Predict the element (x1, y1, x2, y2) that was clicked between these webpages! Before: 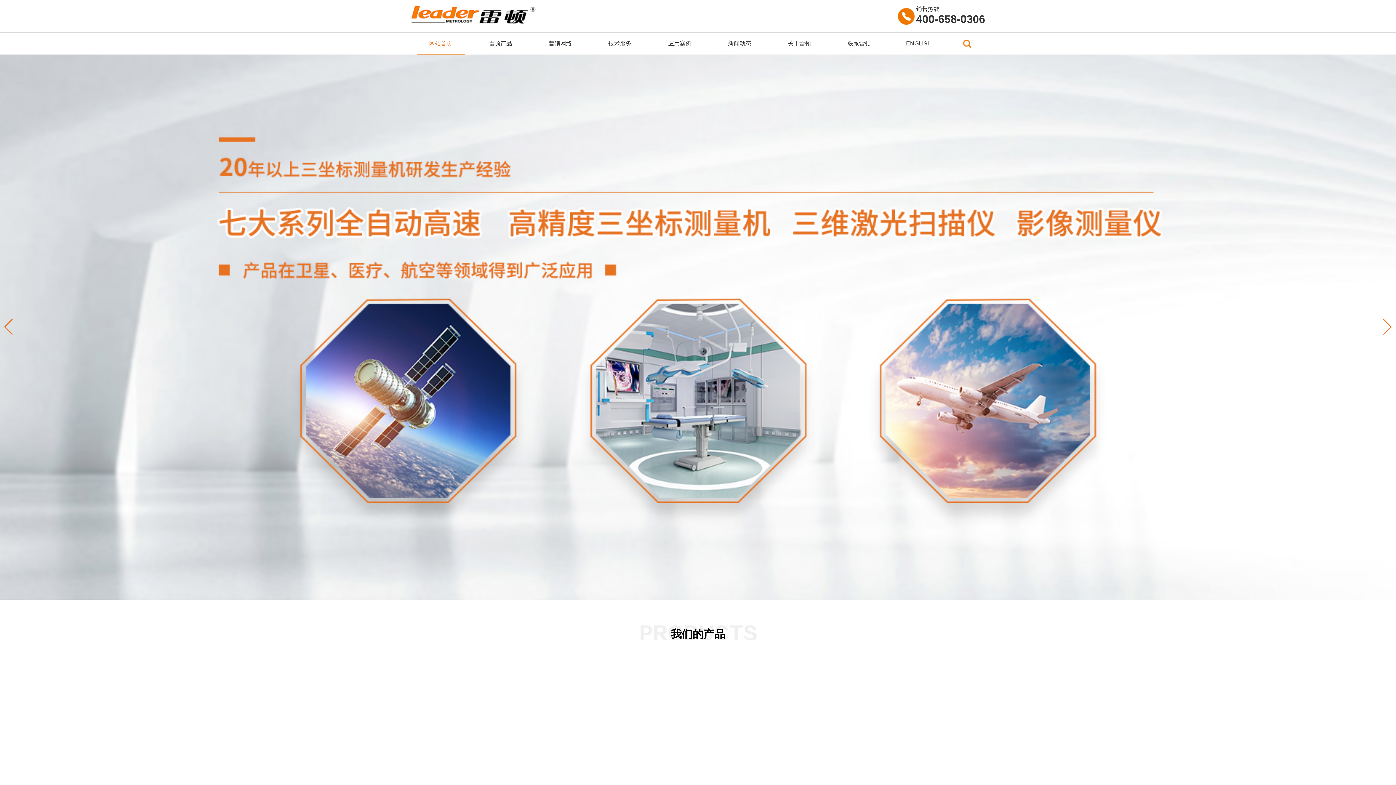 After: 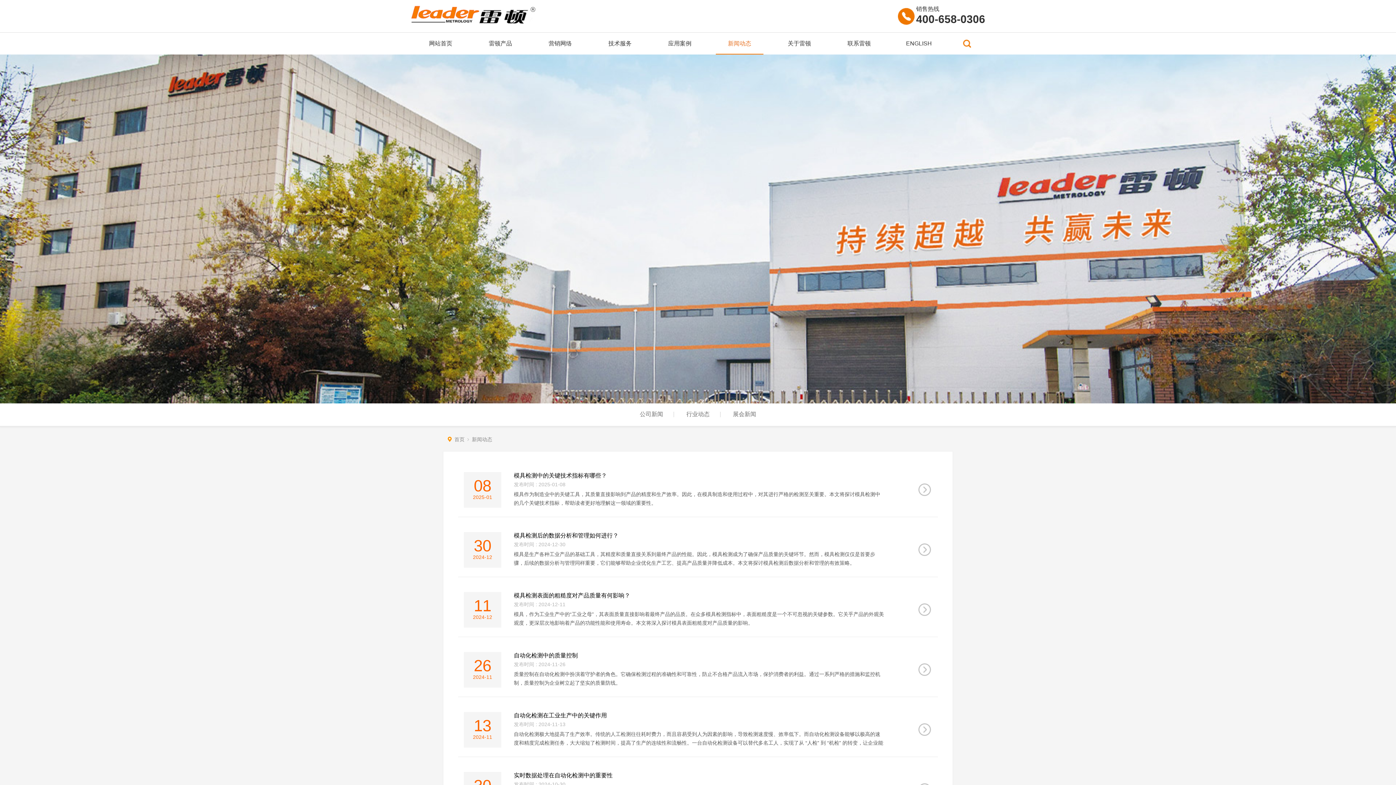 Action: bbox: (709, 32, 769, 54) label: 新闻动态